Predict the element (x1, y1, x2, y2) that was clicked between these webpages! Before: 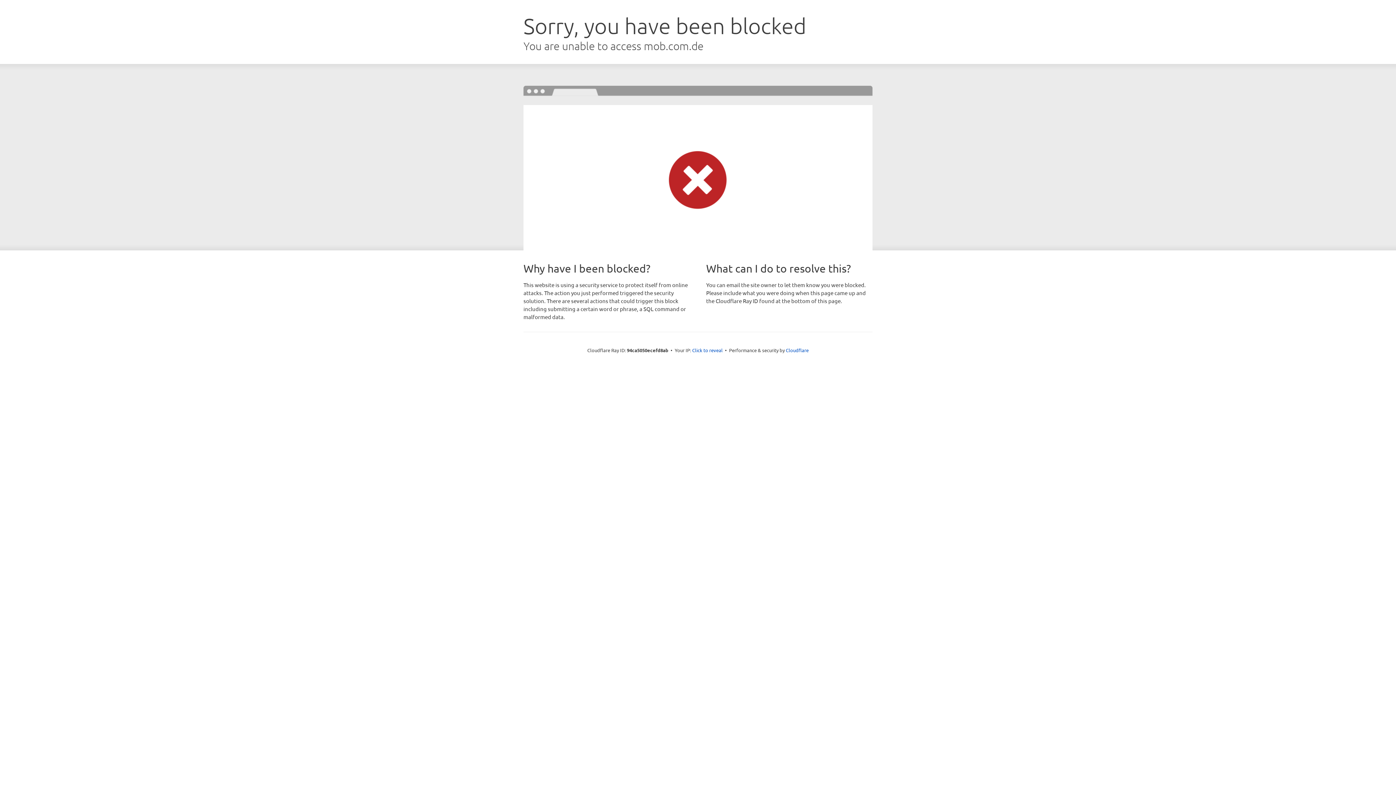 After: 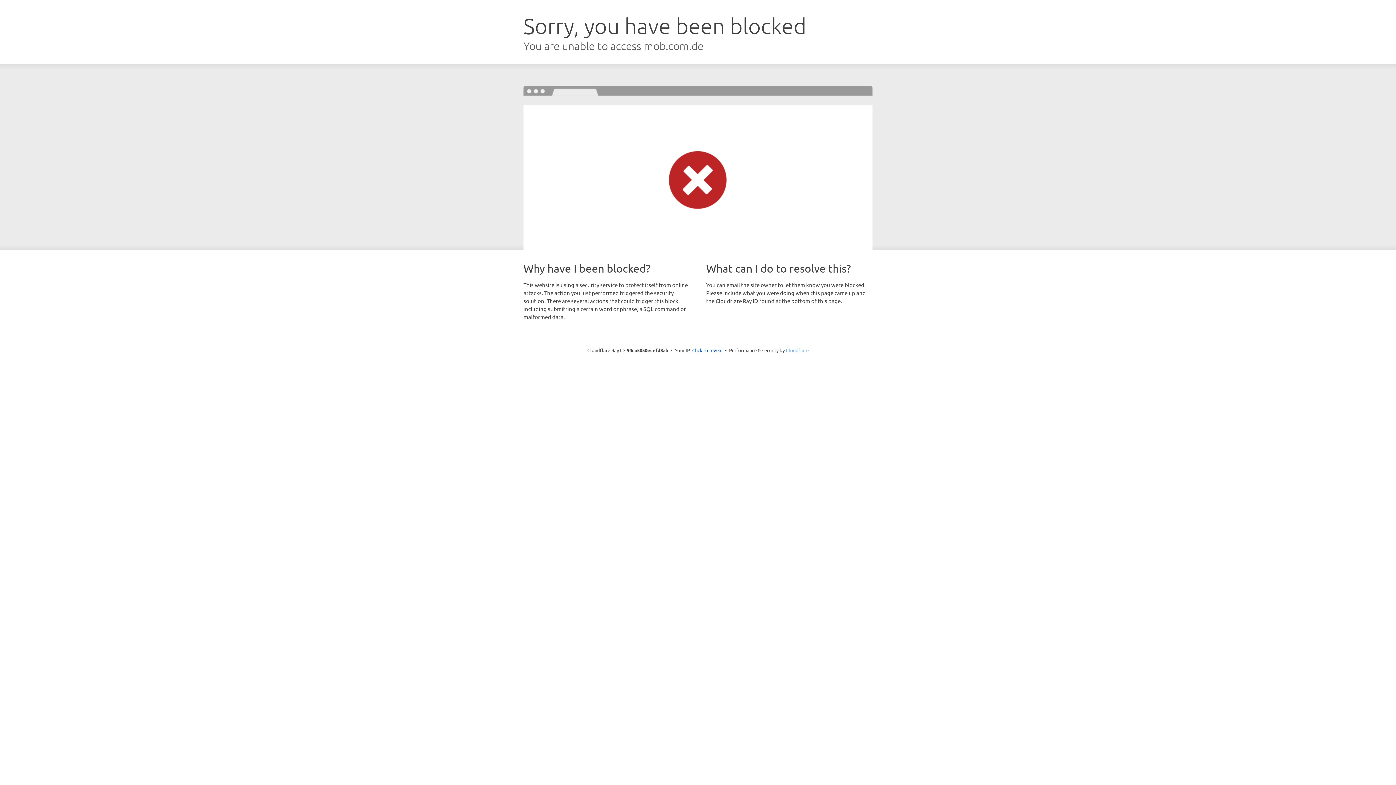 Action: label: Cloudflare bbox: (786, 347, 808, 353)